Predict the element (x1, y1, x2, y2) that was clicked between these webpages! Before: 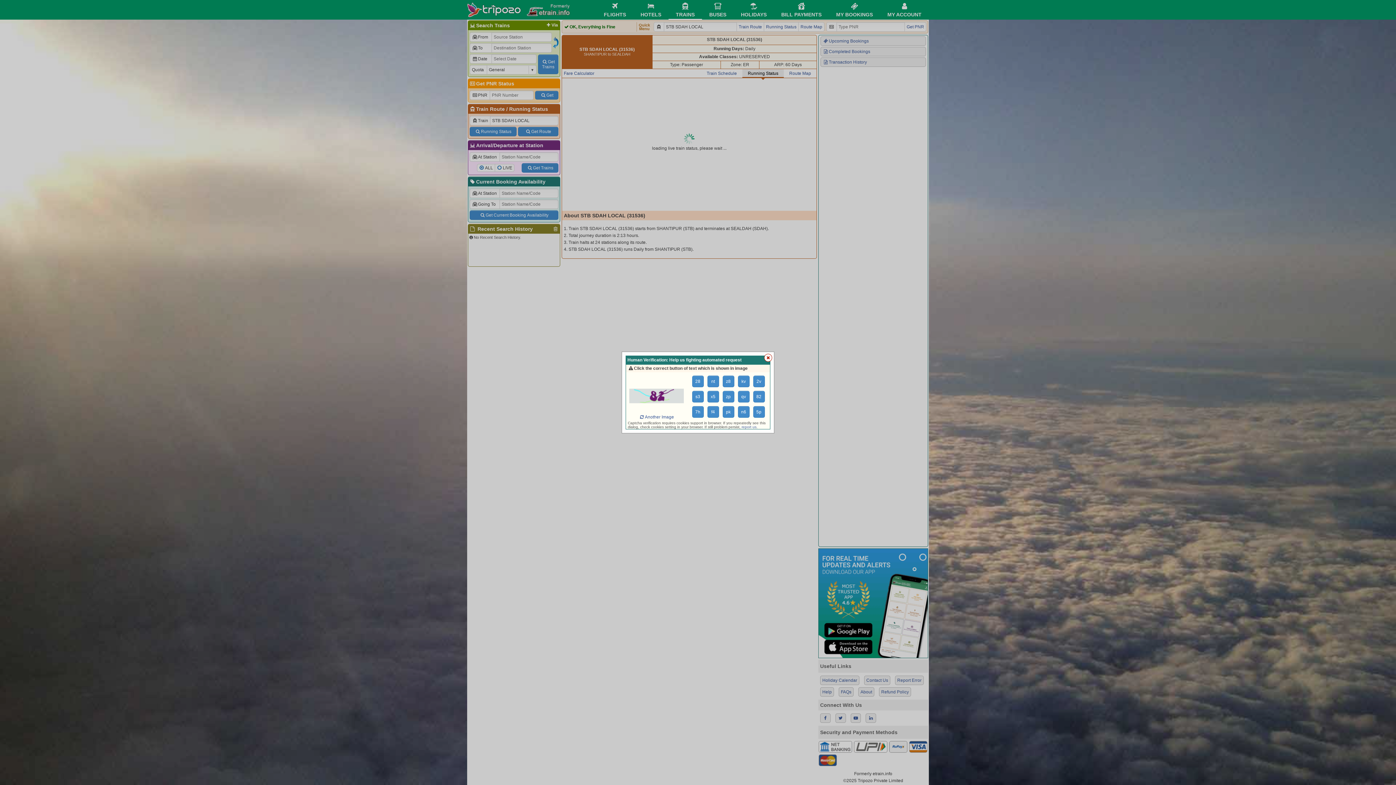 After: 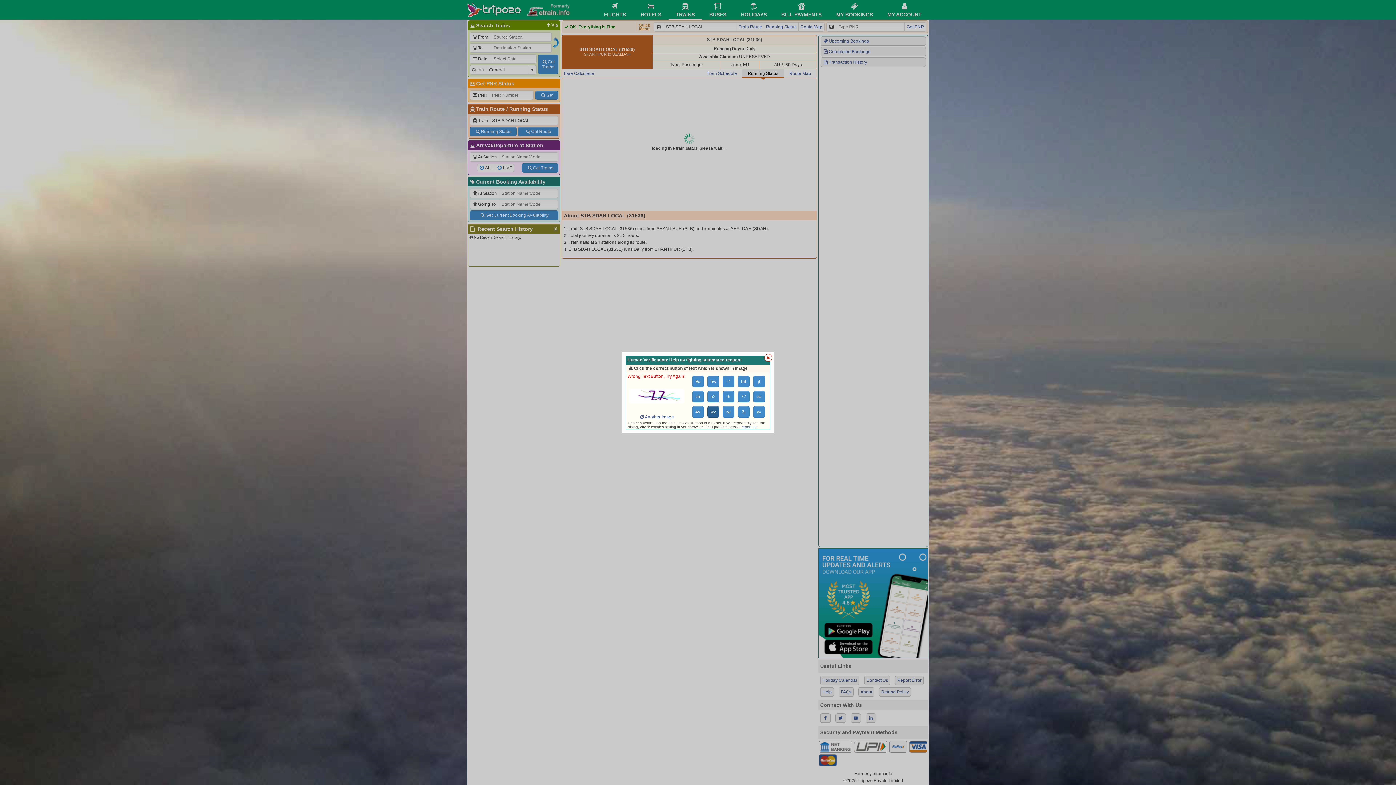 Action: bbox: (707, 406, 719, 418) label: f4